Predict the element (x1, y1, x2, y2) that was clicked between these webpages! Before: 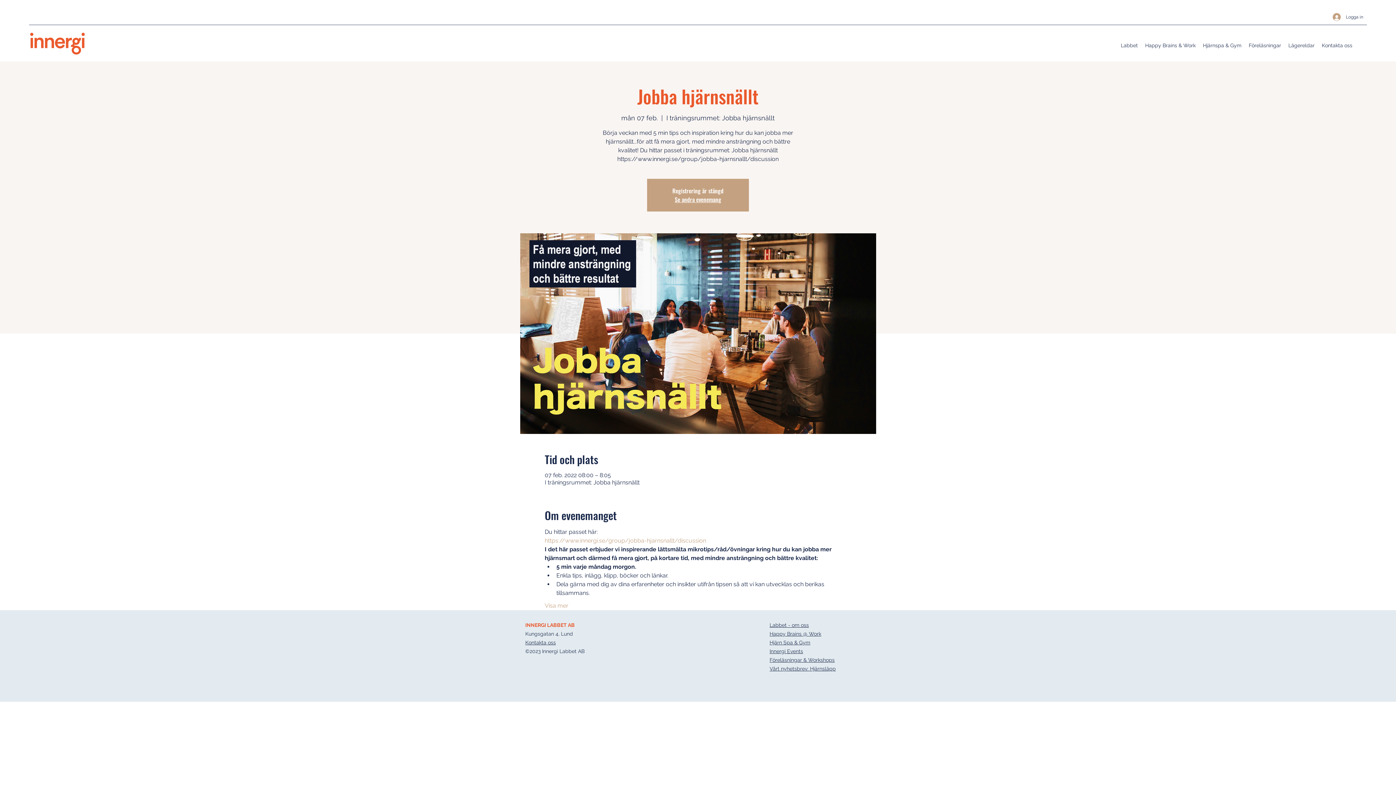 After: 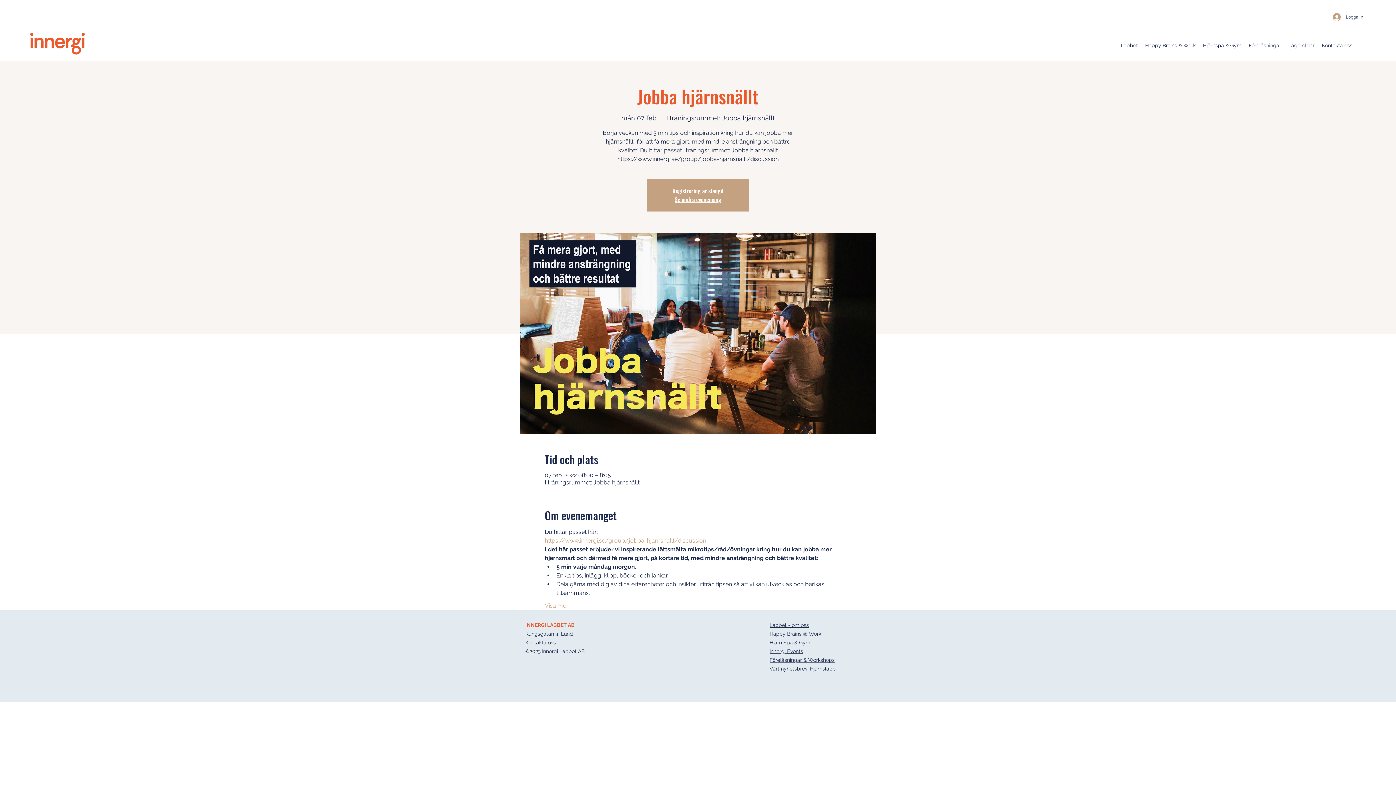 Action: bbox: (544, 602, 568, 610) label: Visa mer